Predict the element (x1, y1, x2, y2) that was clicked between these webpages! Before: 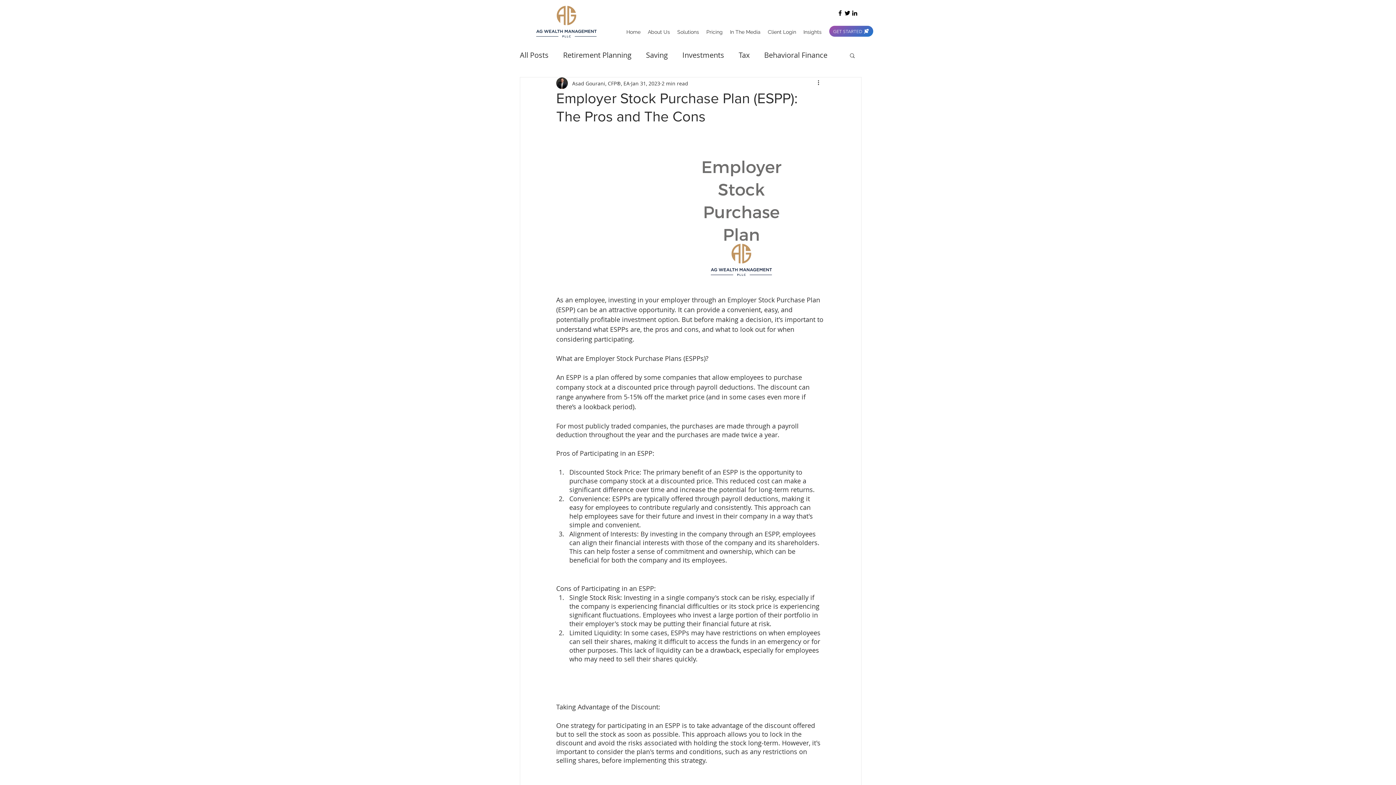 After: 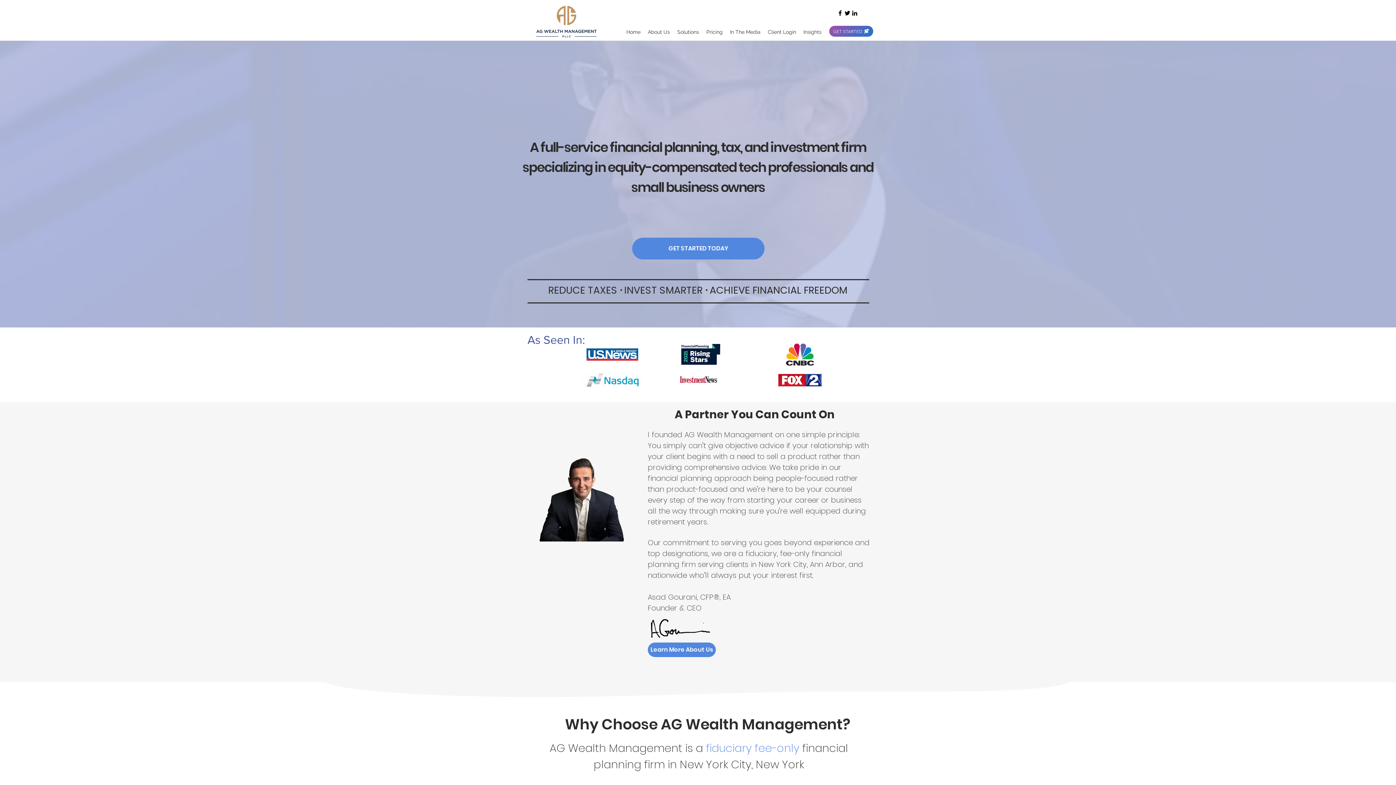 Action: bbox: (536, 5, 596, 37)